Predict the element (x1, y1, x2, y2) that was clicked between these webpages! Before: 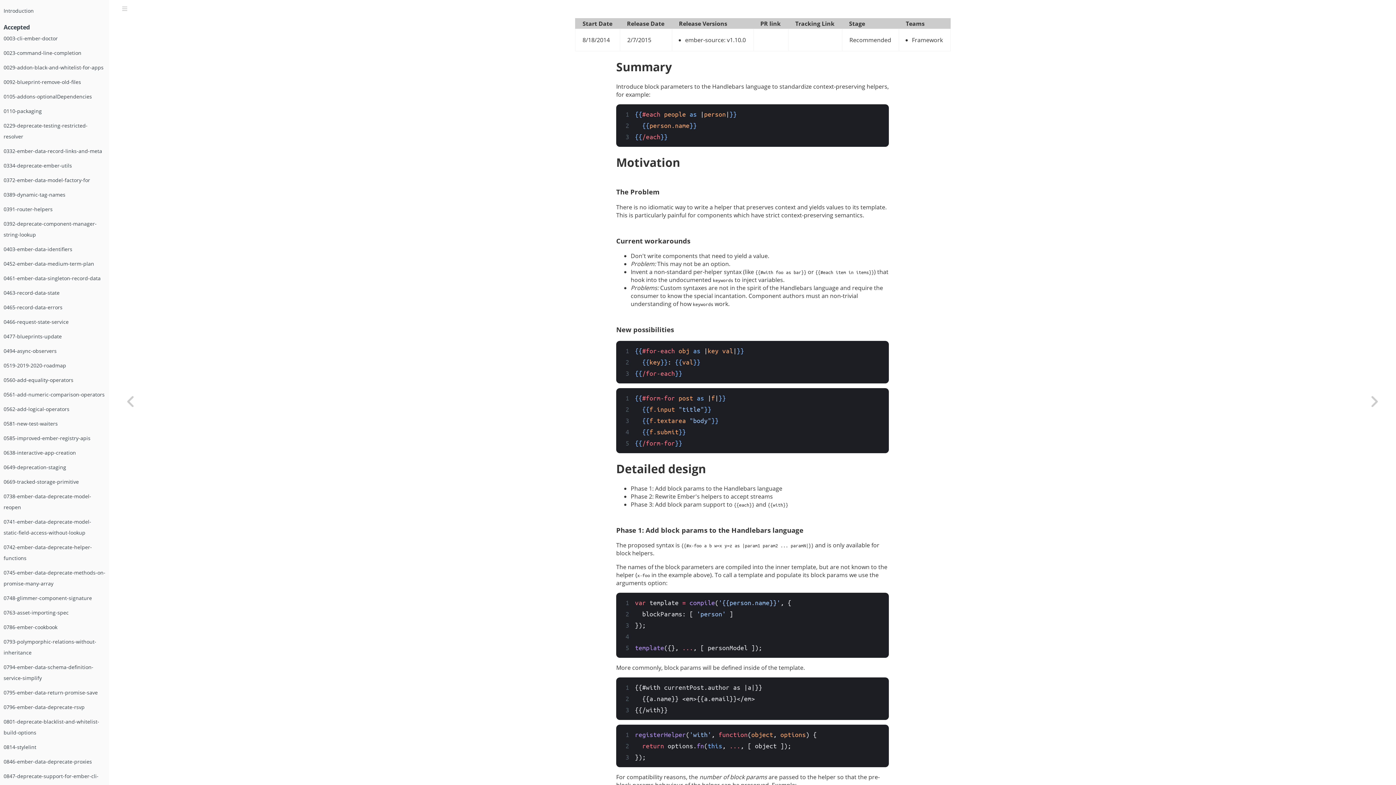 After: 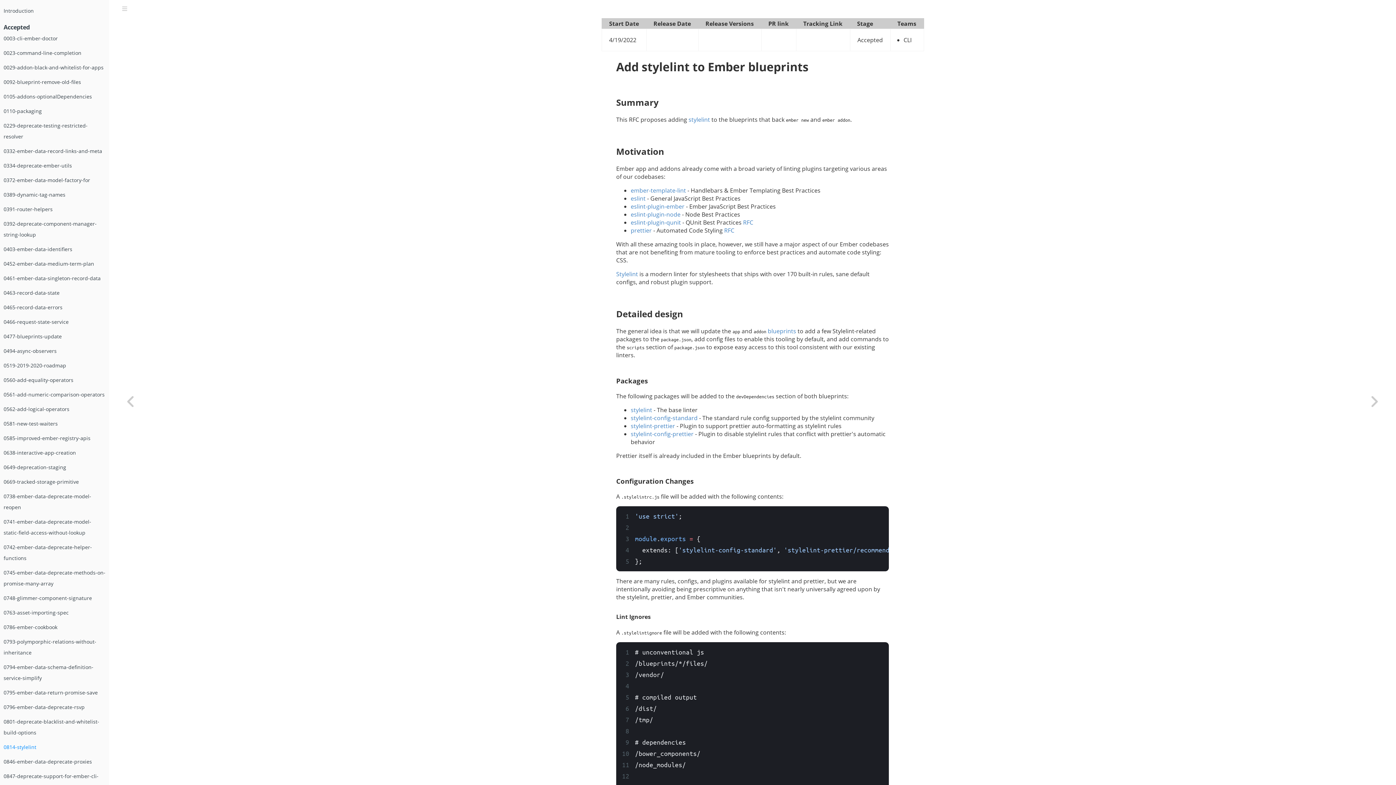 Action: bbox: (3, 740, 36, 754) label: 0814-stylelint